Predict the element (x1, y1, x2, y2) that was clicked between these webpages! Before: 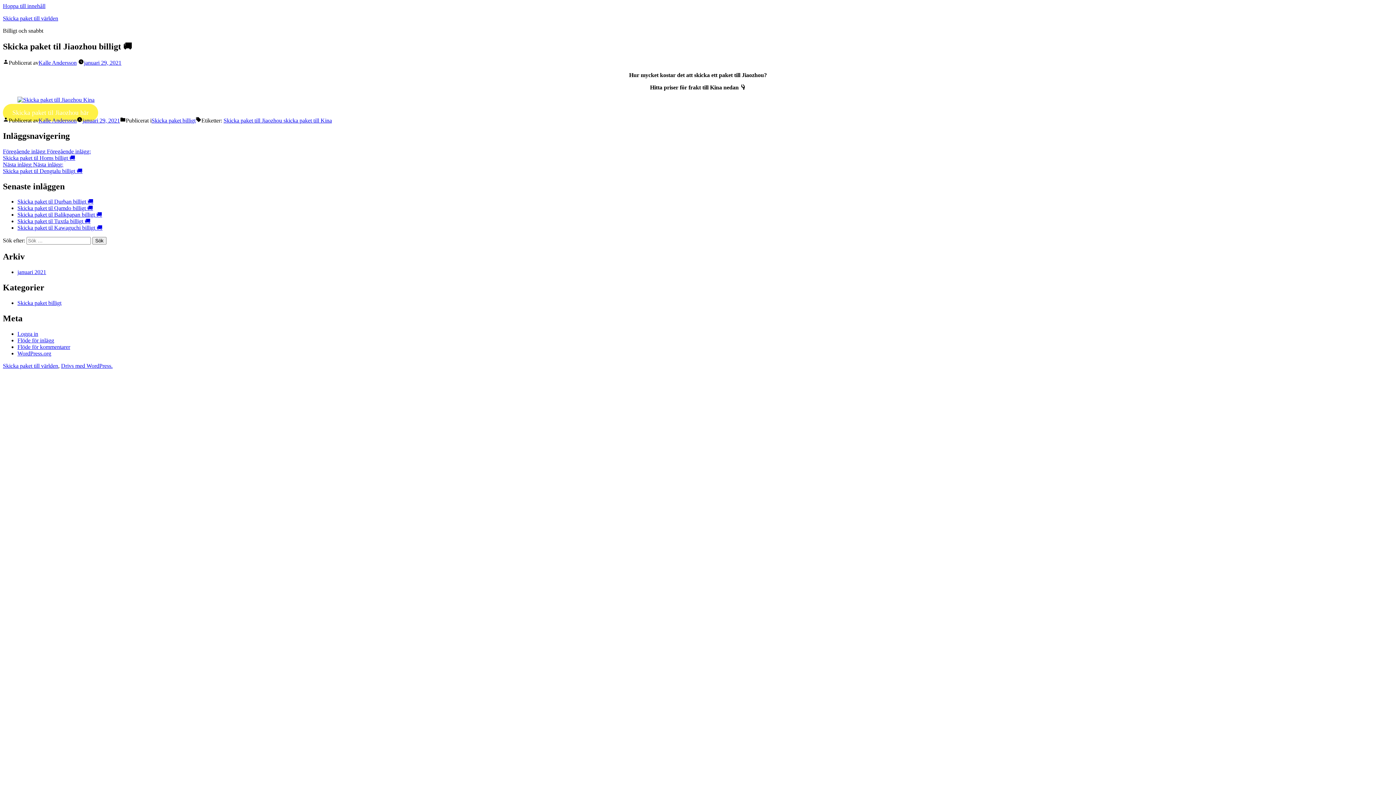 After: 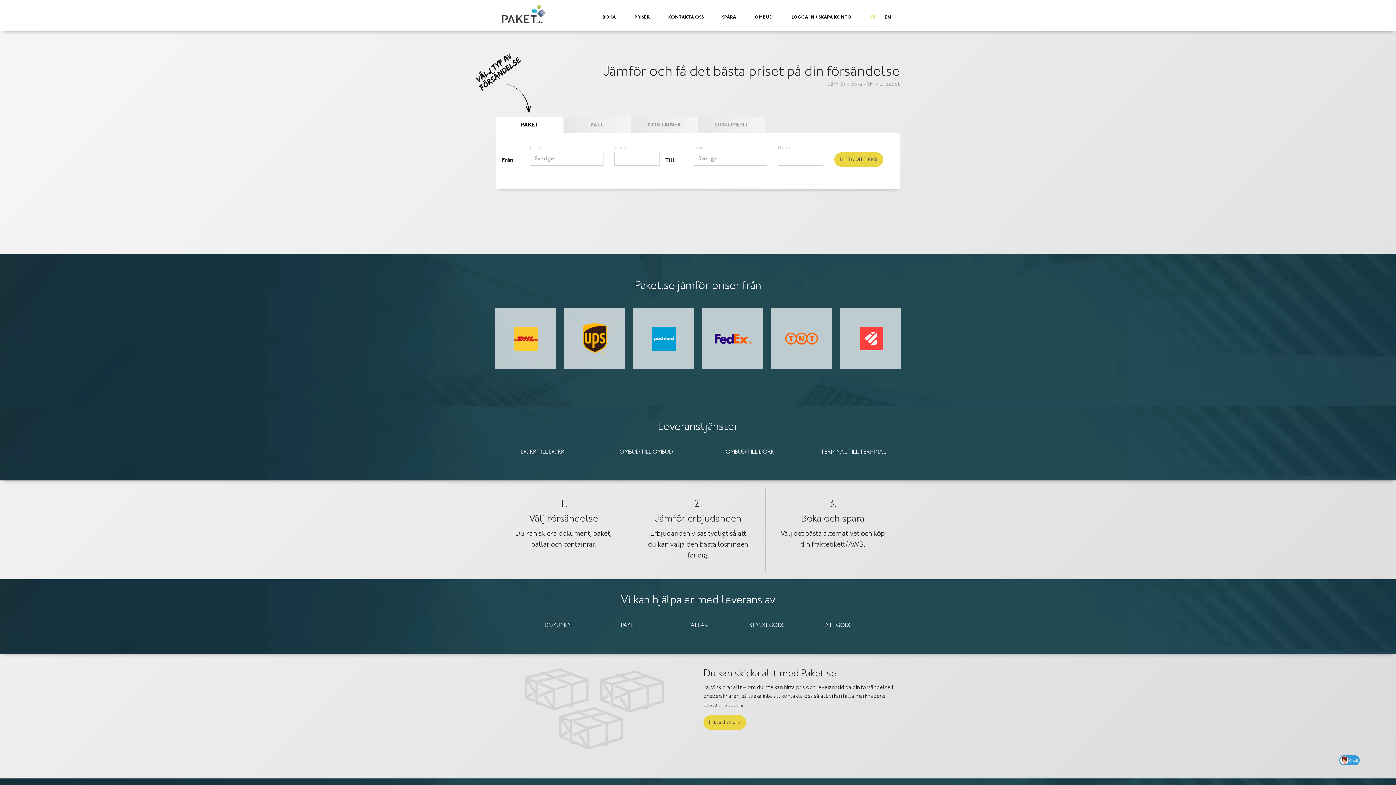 Action: bbox: (2, 103, 98, 121) label: Skicka paket til Jiaozhou här